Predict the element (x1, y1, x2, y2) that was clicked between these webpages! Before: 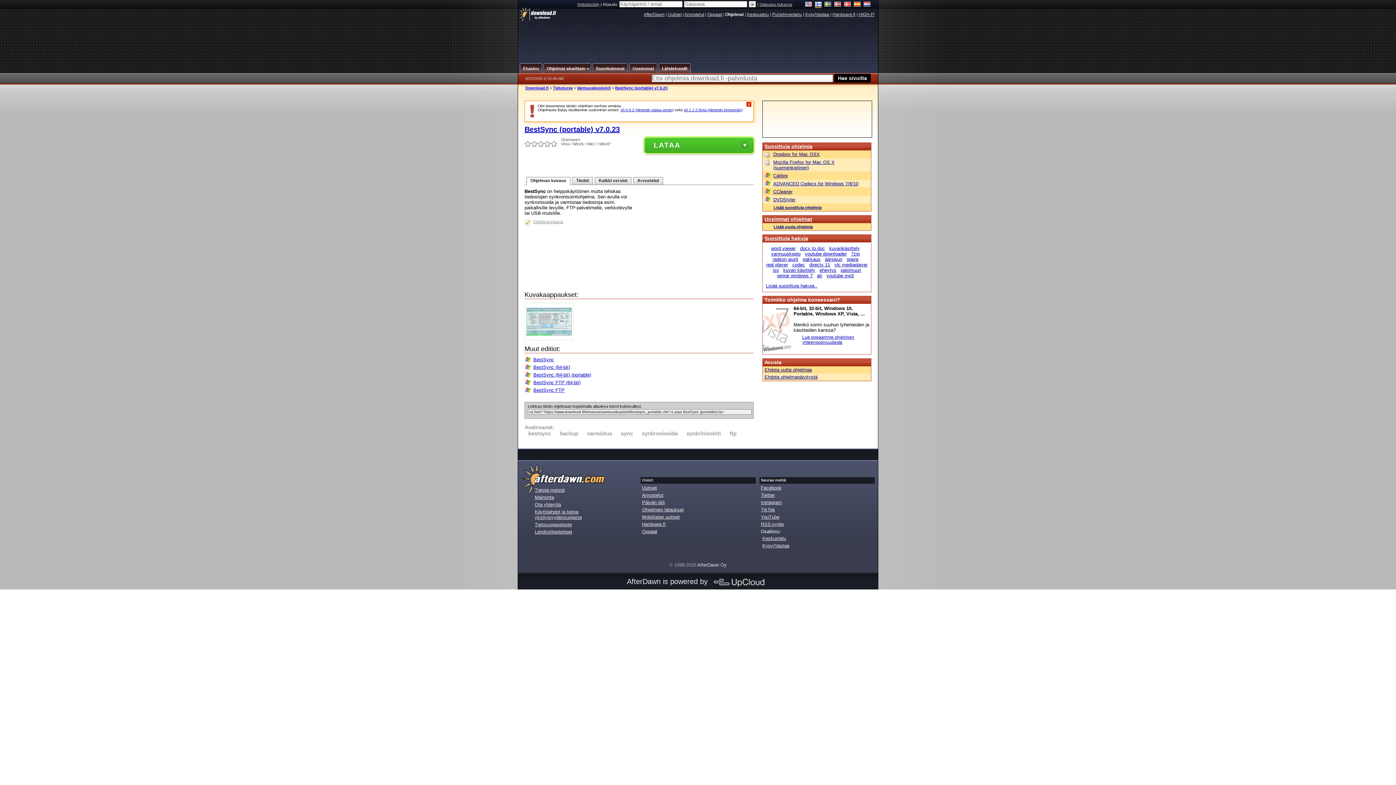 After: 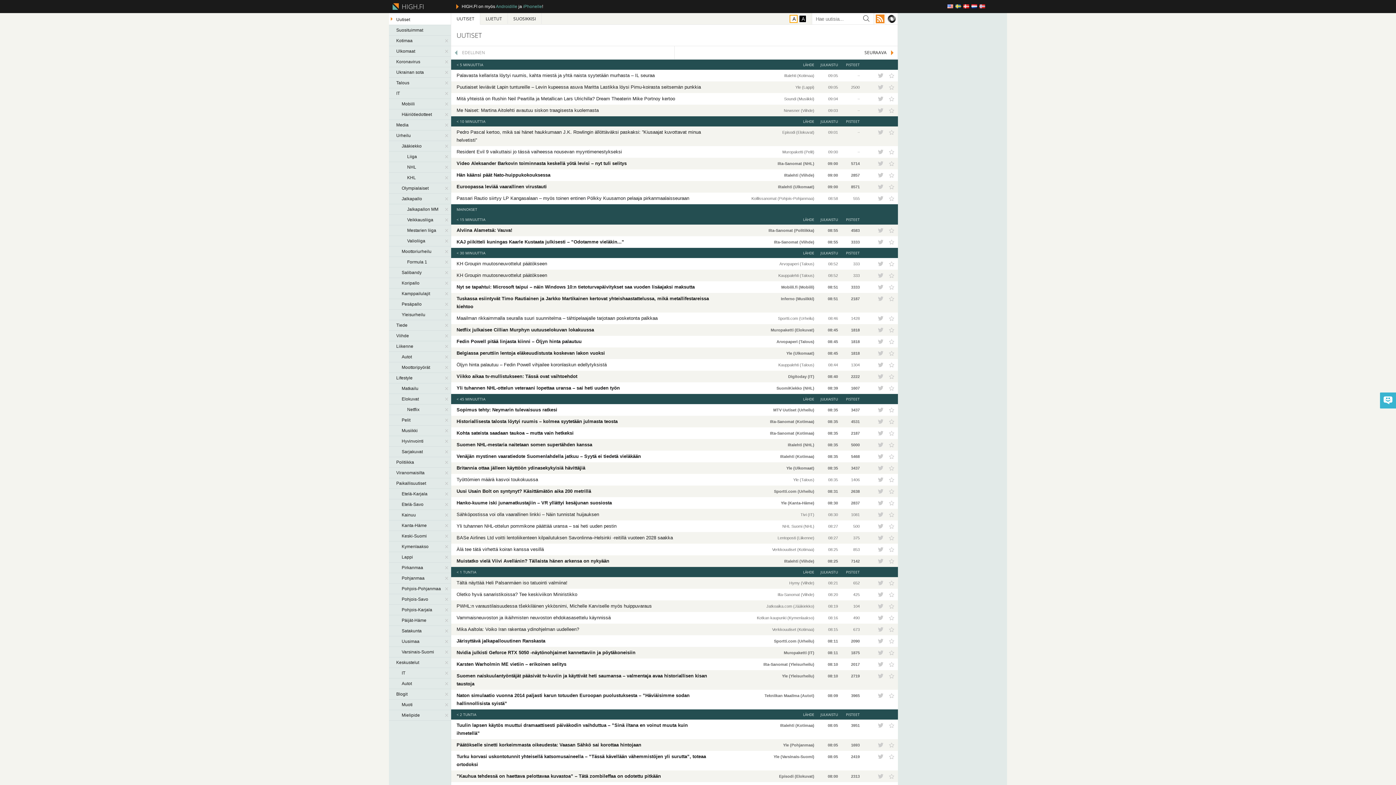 Action: bbox: (858, 12, 874, 17) label: HIGH.FI